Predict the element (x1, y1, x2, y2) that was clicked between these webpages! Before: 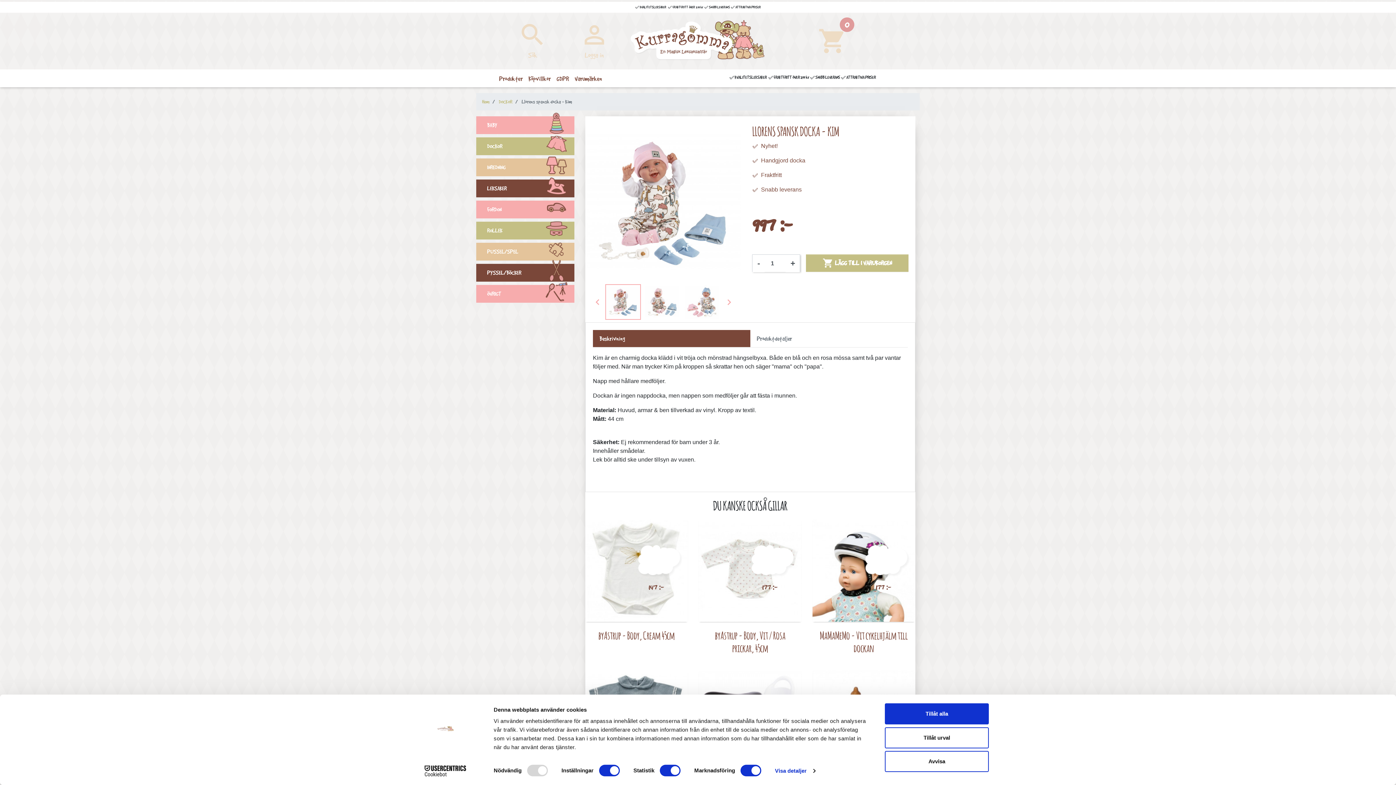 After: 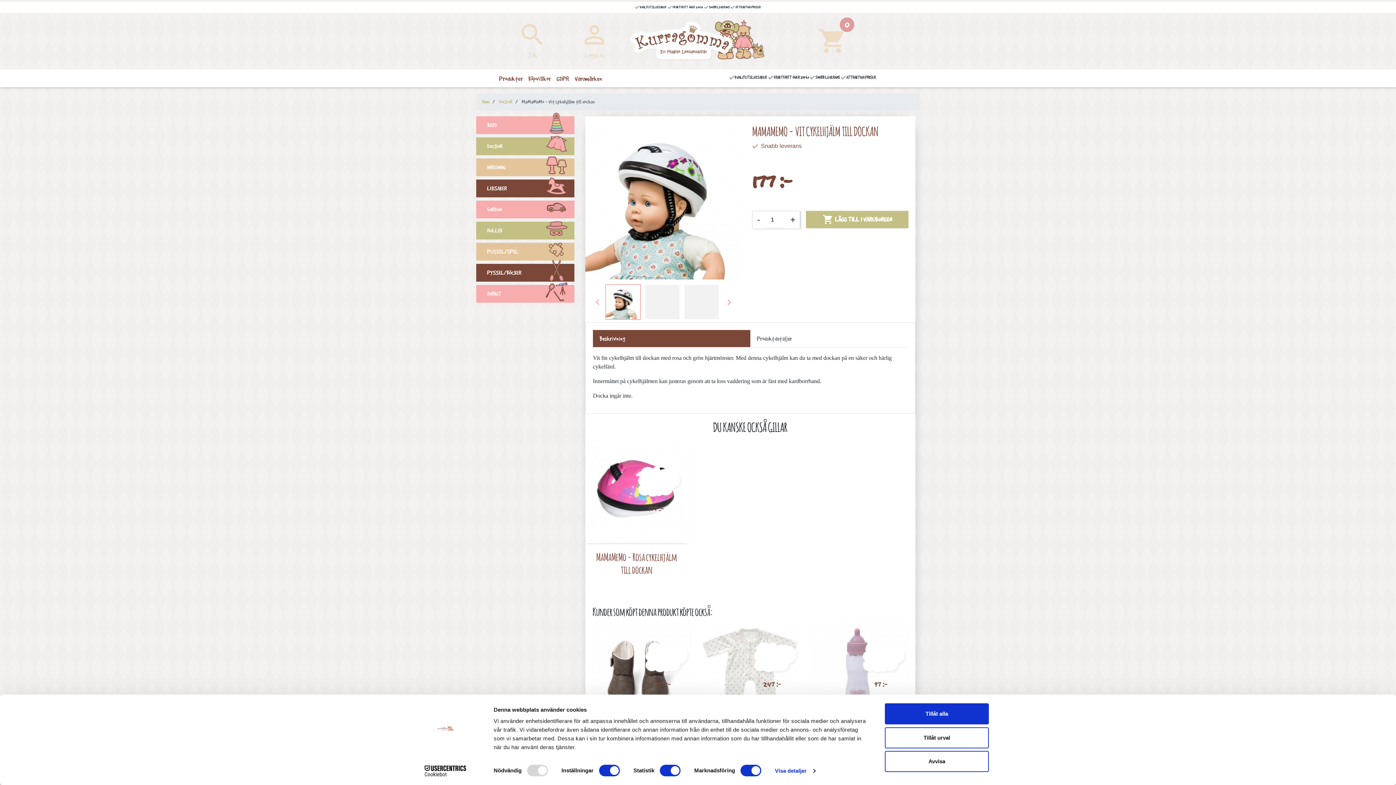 Action: bbox: (820, 628, 908, 655) label: MaMaMeMo - Vit cykelhjälm till dockan